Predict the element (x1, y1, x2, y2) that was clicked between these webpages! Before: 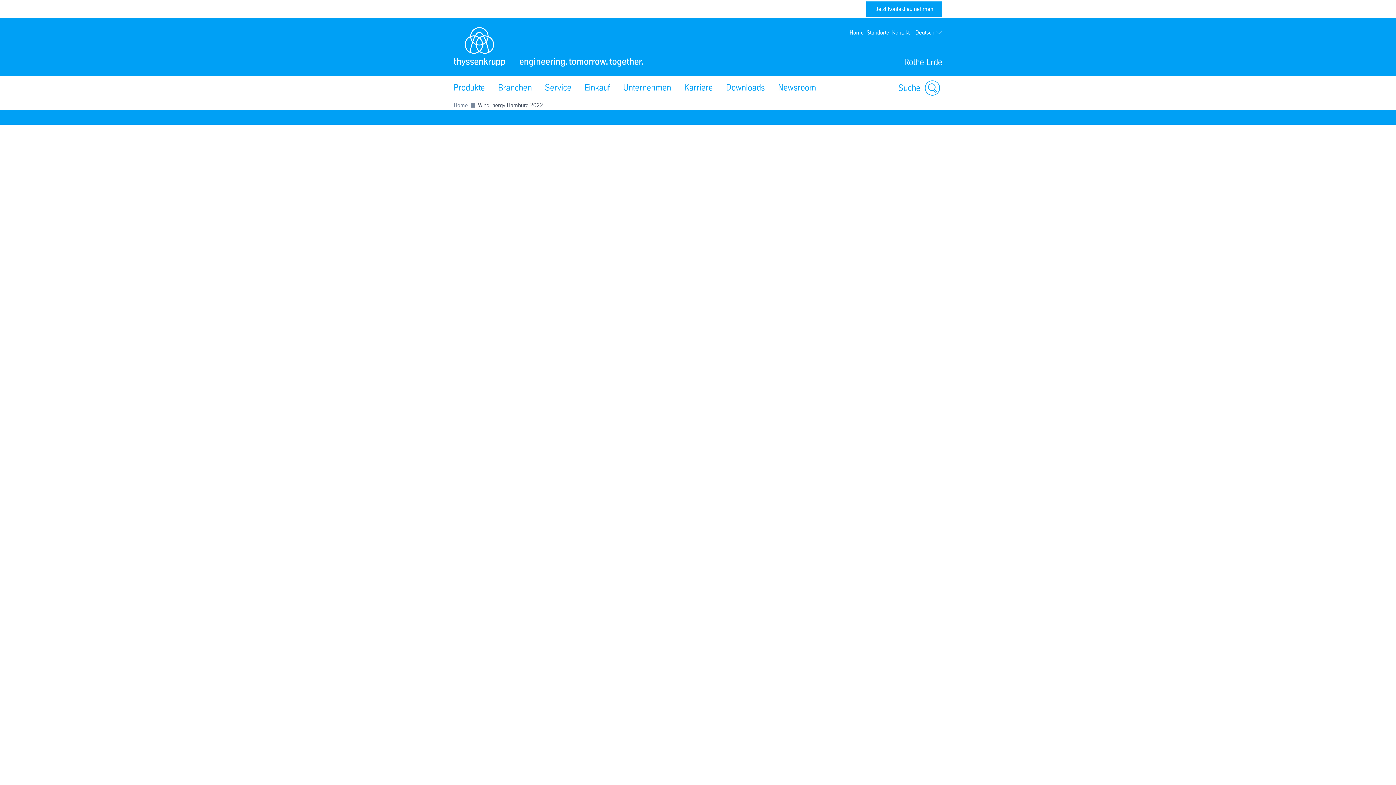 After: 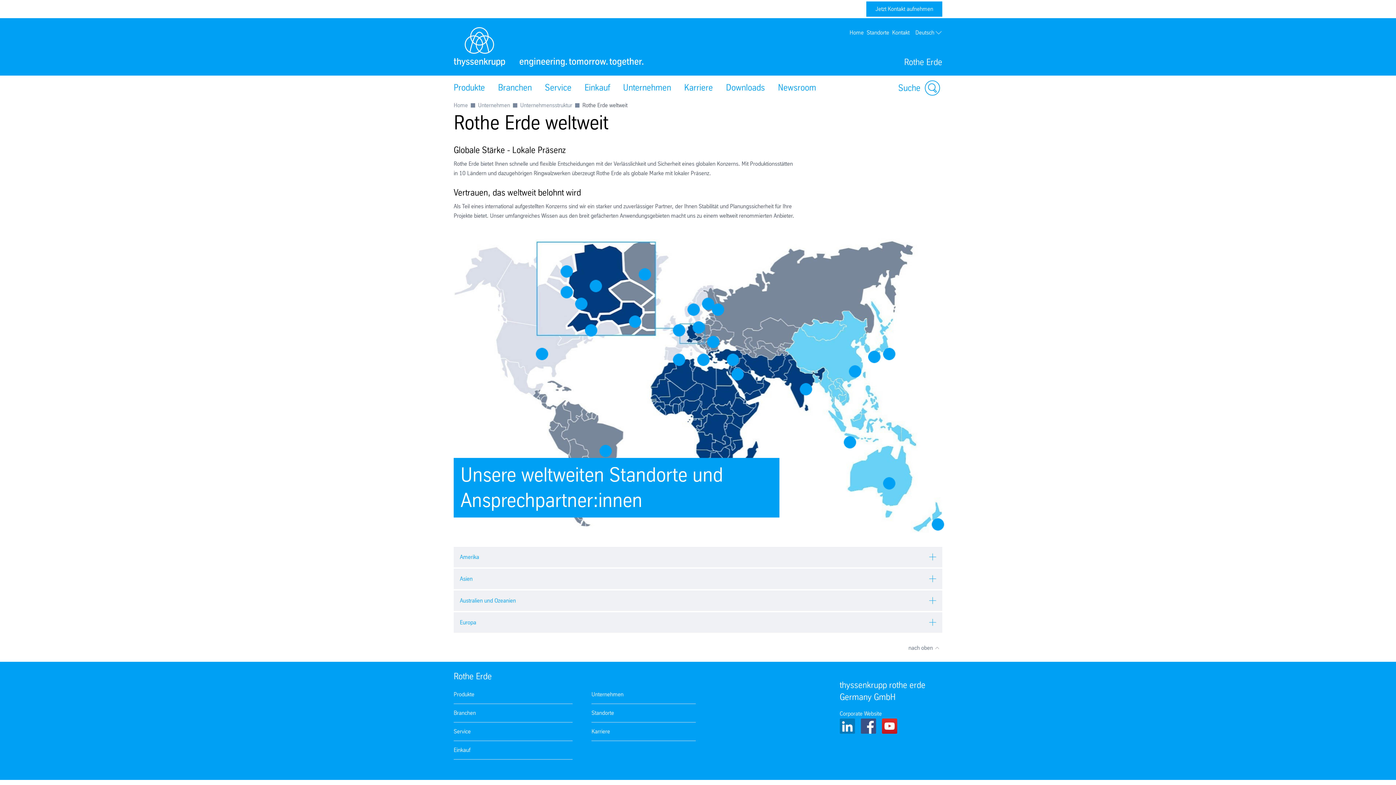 Action: bbox: (866, 26, 892, 38) label: Standorte